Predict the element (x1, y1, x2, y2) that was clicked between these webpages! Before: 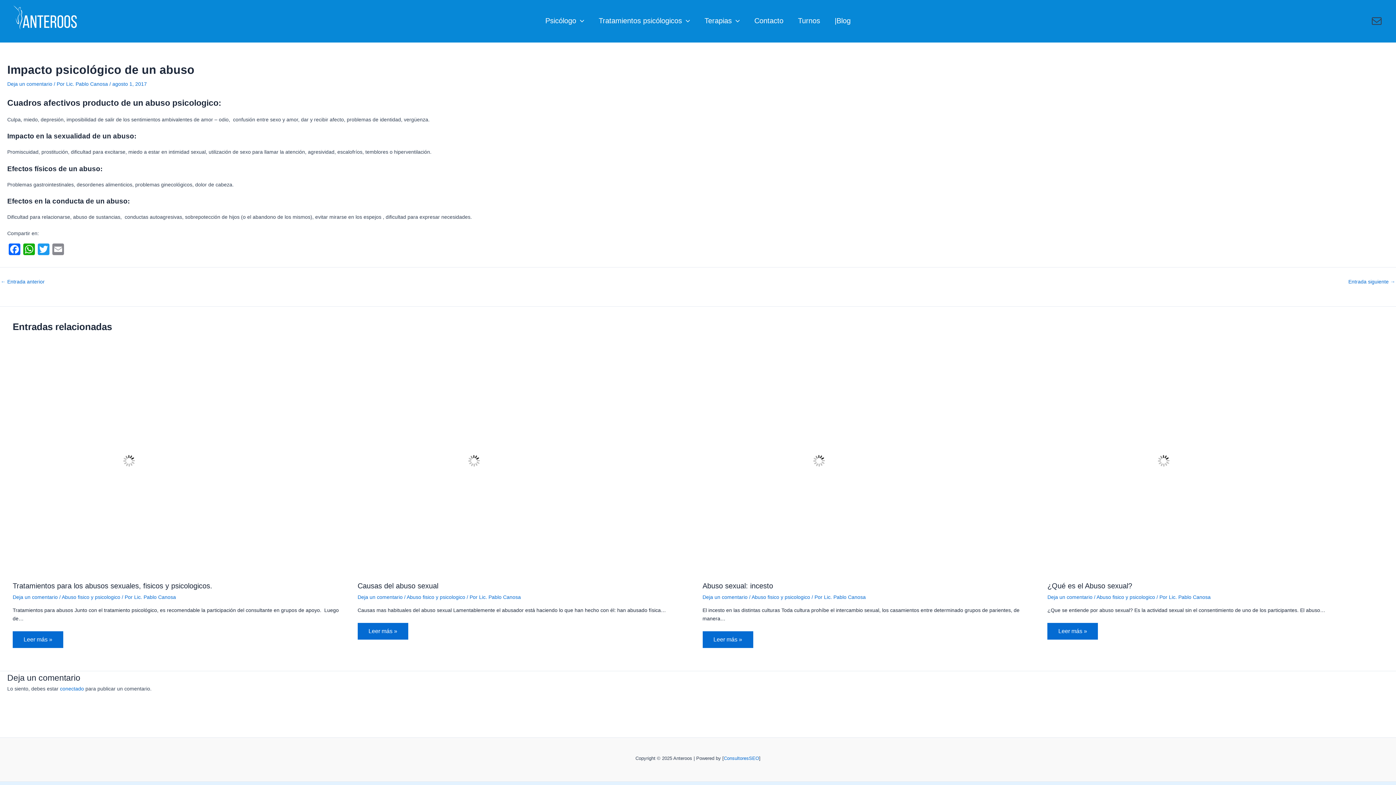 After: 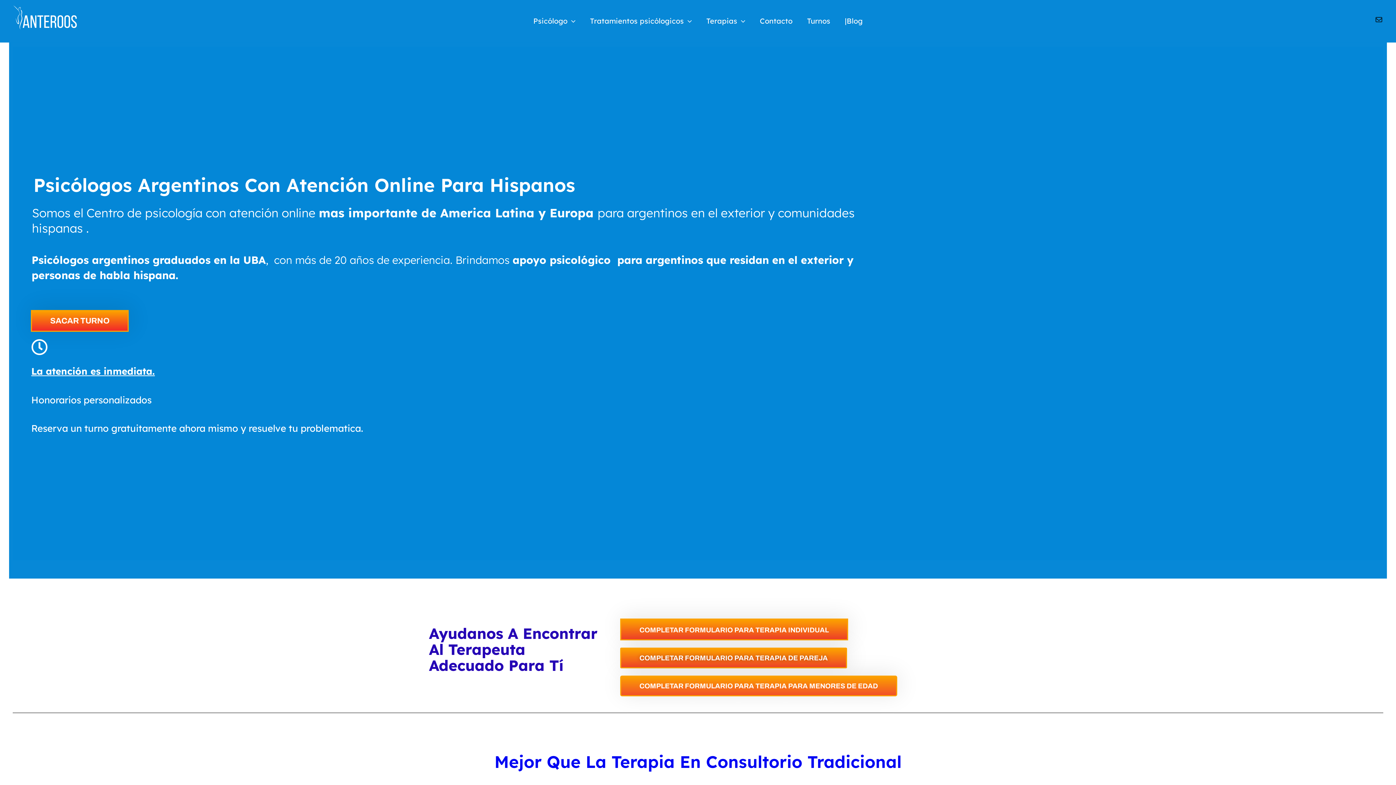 Action: label: Lic. Pablo Canosa bbox: (1169, 594, 1211, 600)